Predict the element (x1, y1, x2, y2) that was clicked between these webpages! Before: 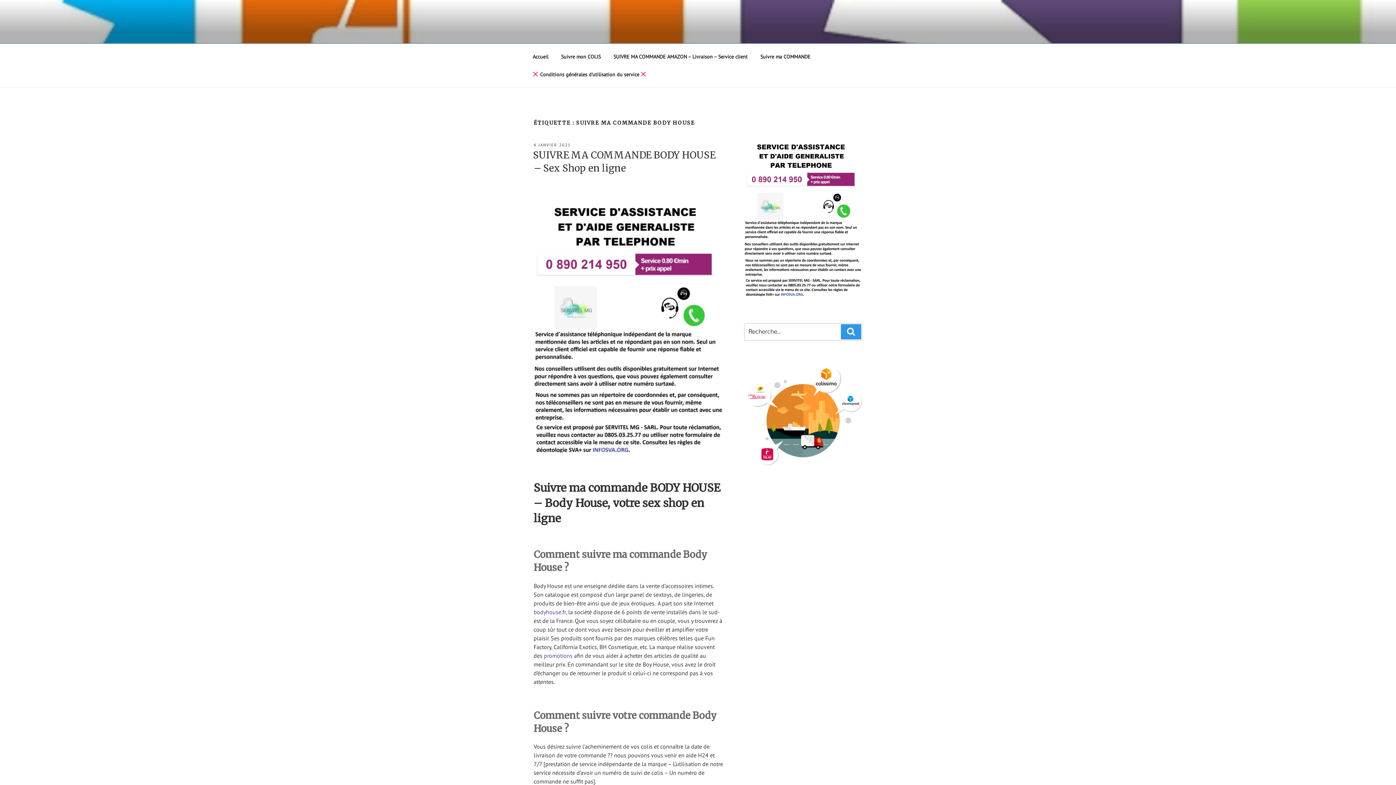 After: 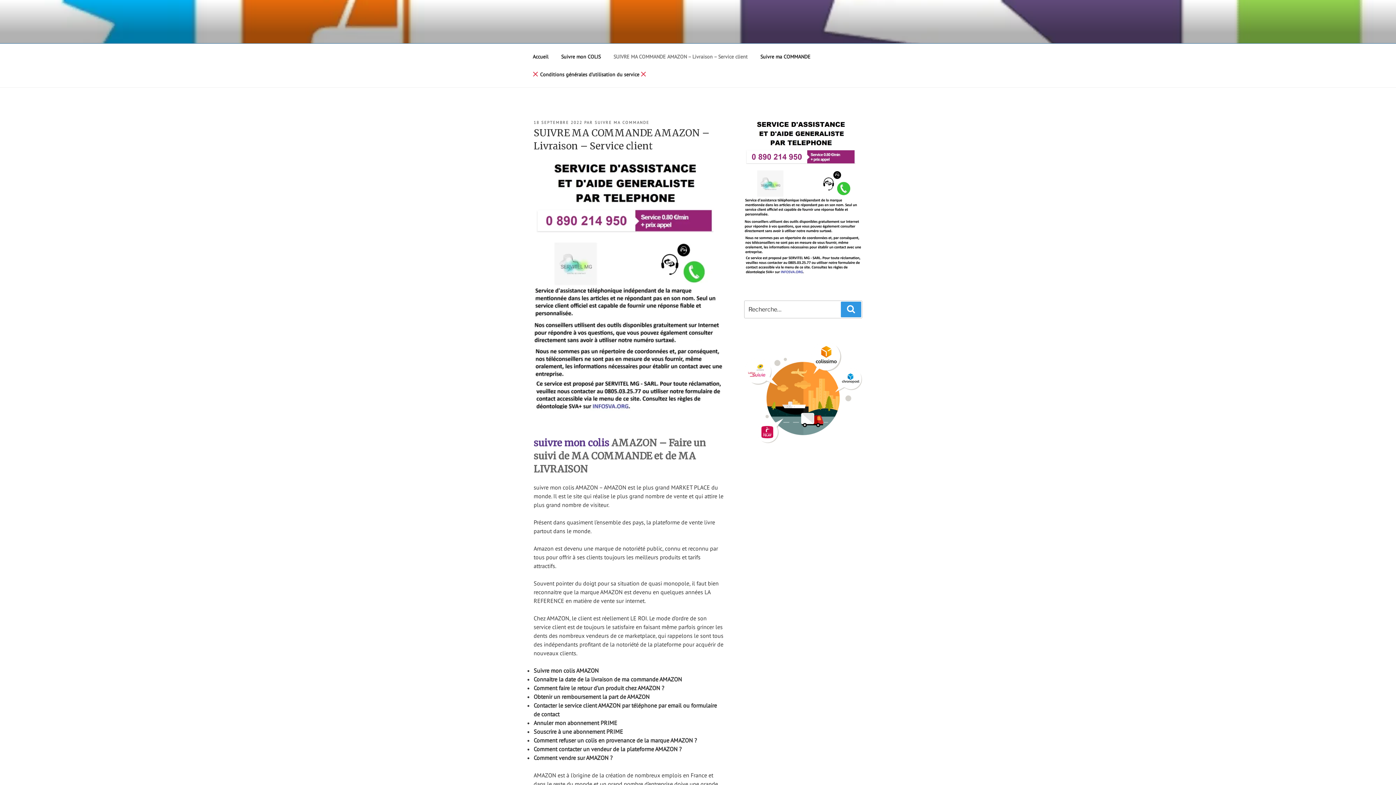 Action: bbox: (607, 47, 754, 65) label: SUIVRE MA COMMANDE AMAZON – Livraison – Service client